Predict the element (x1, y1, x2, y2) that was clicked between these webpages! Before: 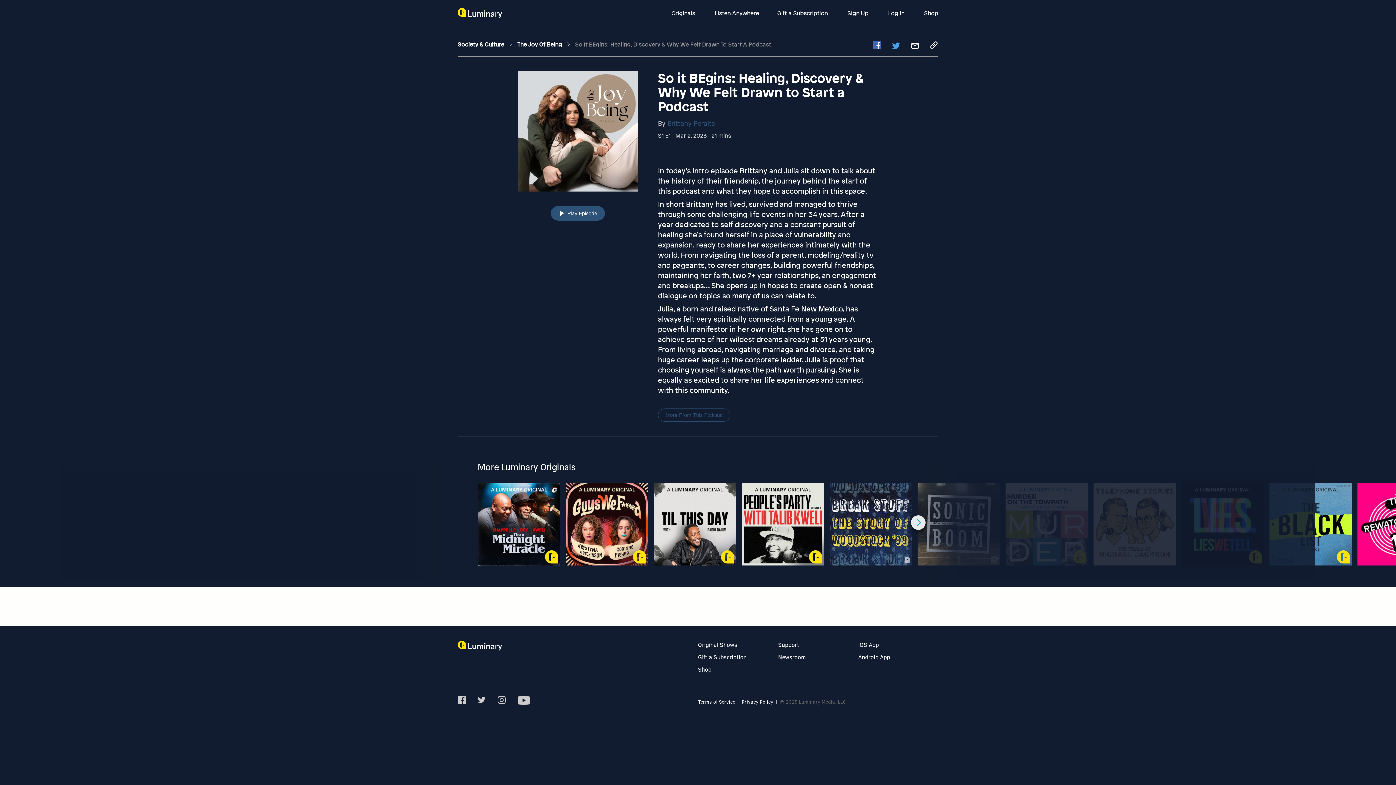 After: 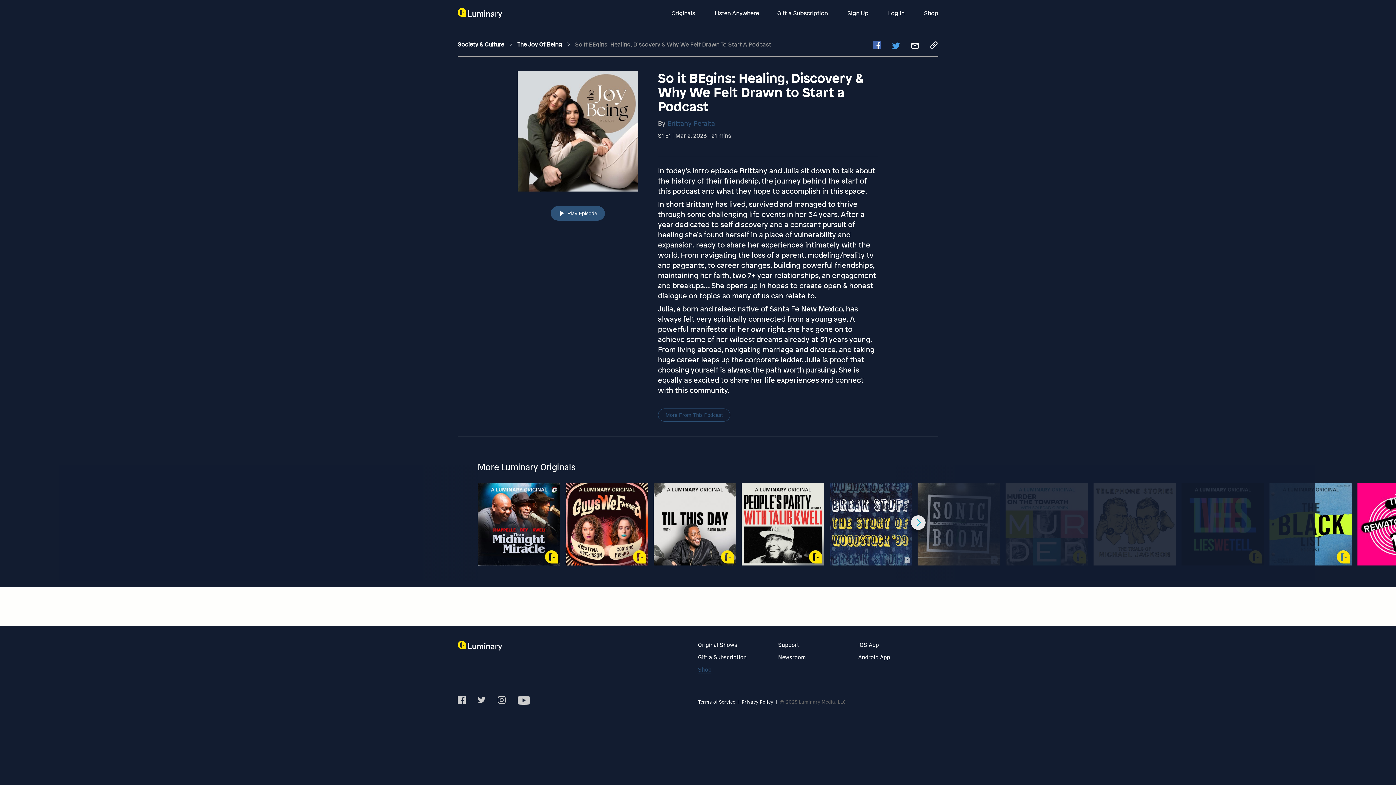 Action: bbox: (698, 665, 711, 673) label: Shop